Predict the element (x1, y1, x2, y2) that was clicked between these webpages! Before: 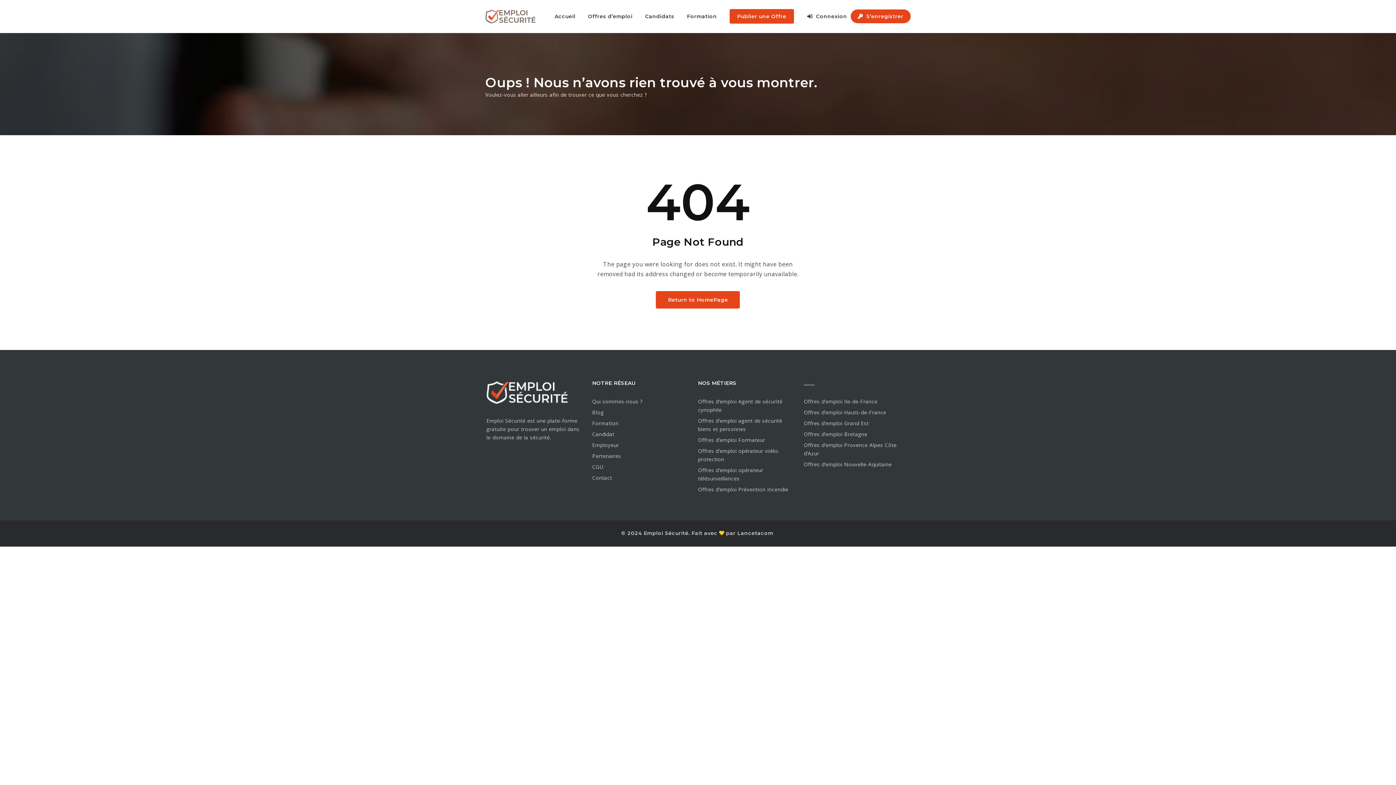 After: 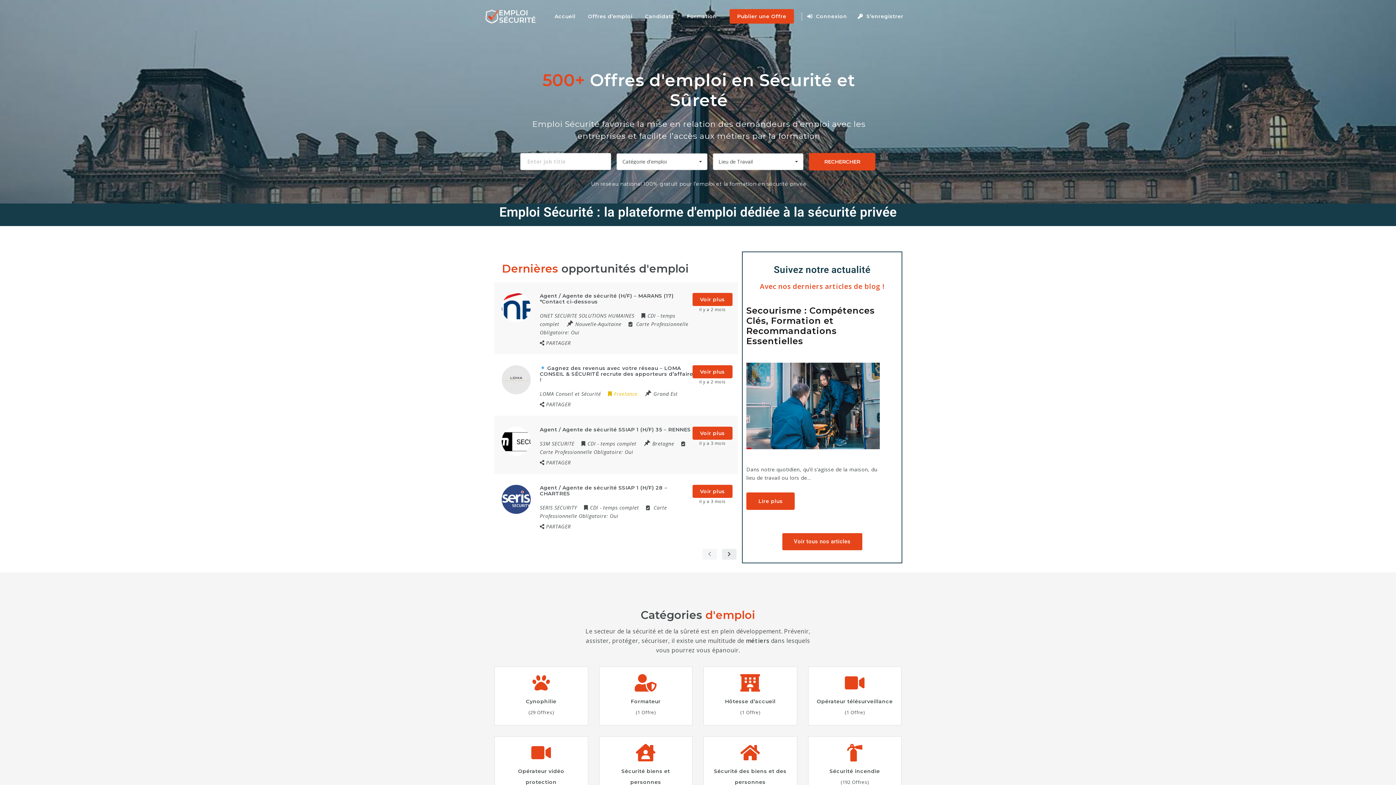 Action: label: Return to HomePage bbox: (656, 291, 740, 308)